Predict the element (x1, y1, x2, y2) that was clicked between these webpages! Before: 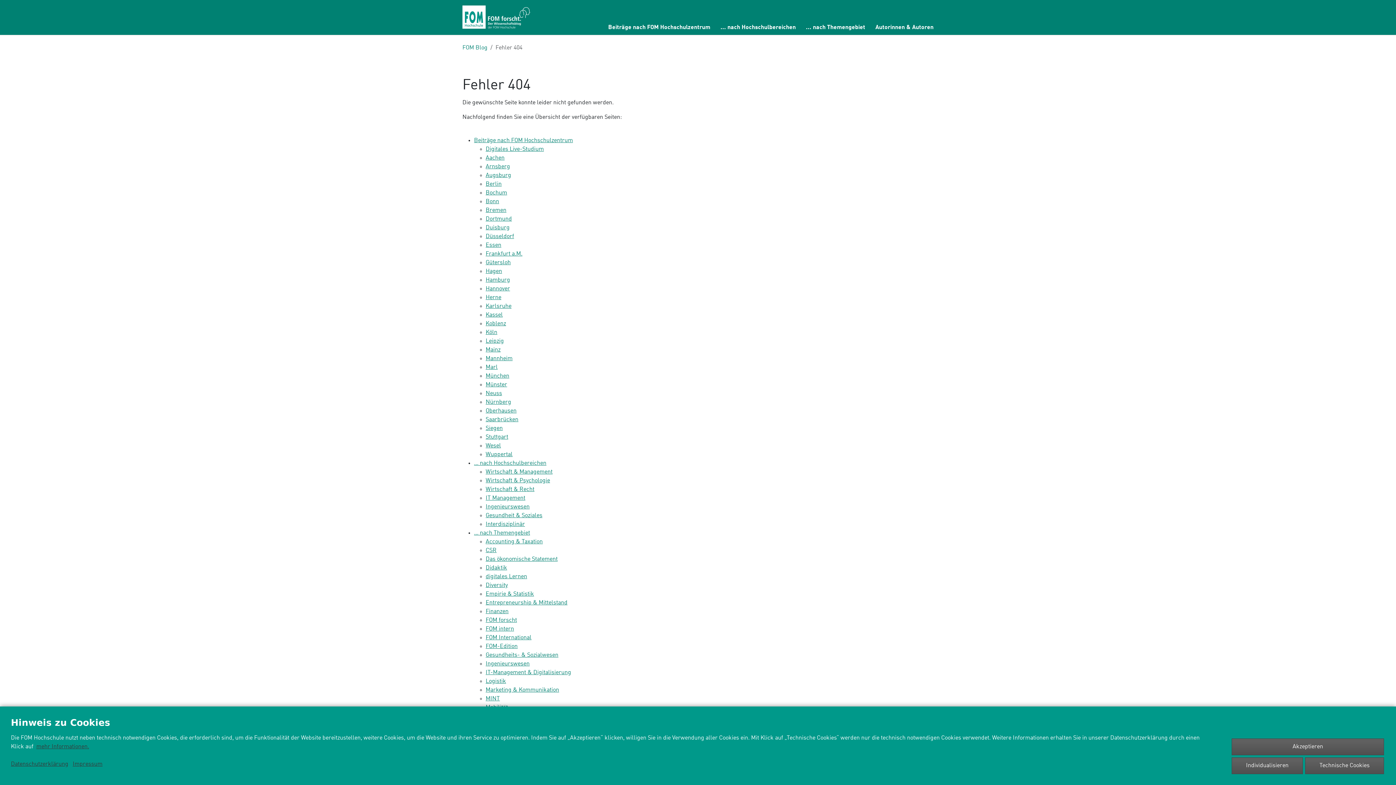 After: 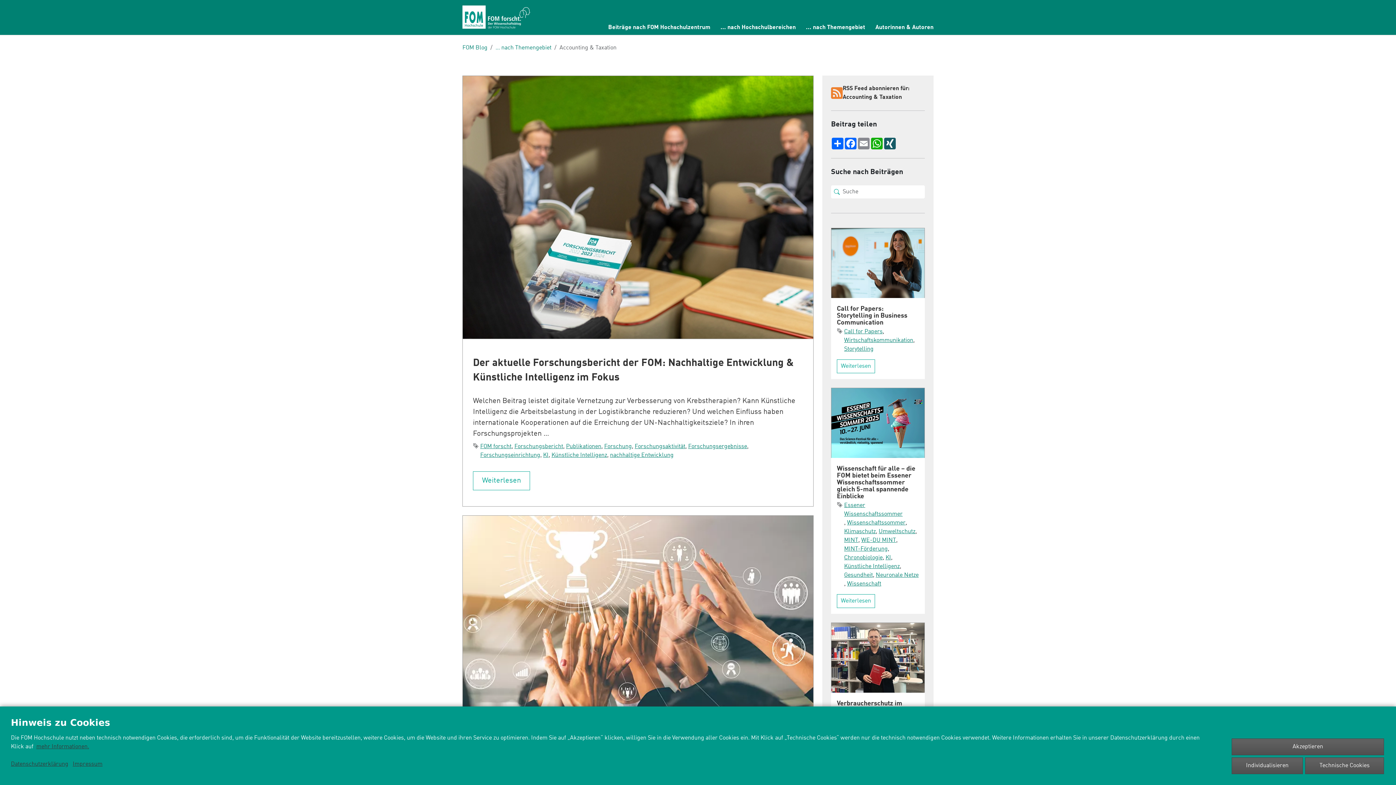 Action: bbox: (485, 539, 542, 545) label: Accounting & Taxation